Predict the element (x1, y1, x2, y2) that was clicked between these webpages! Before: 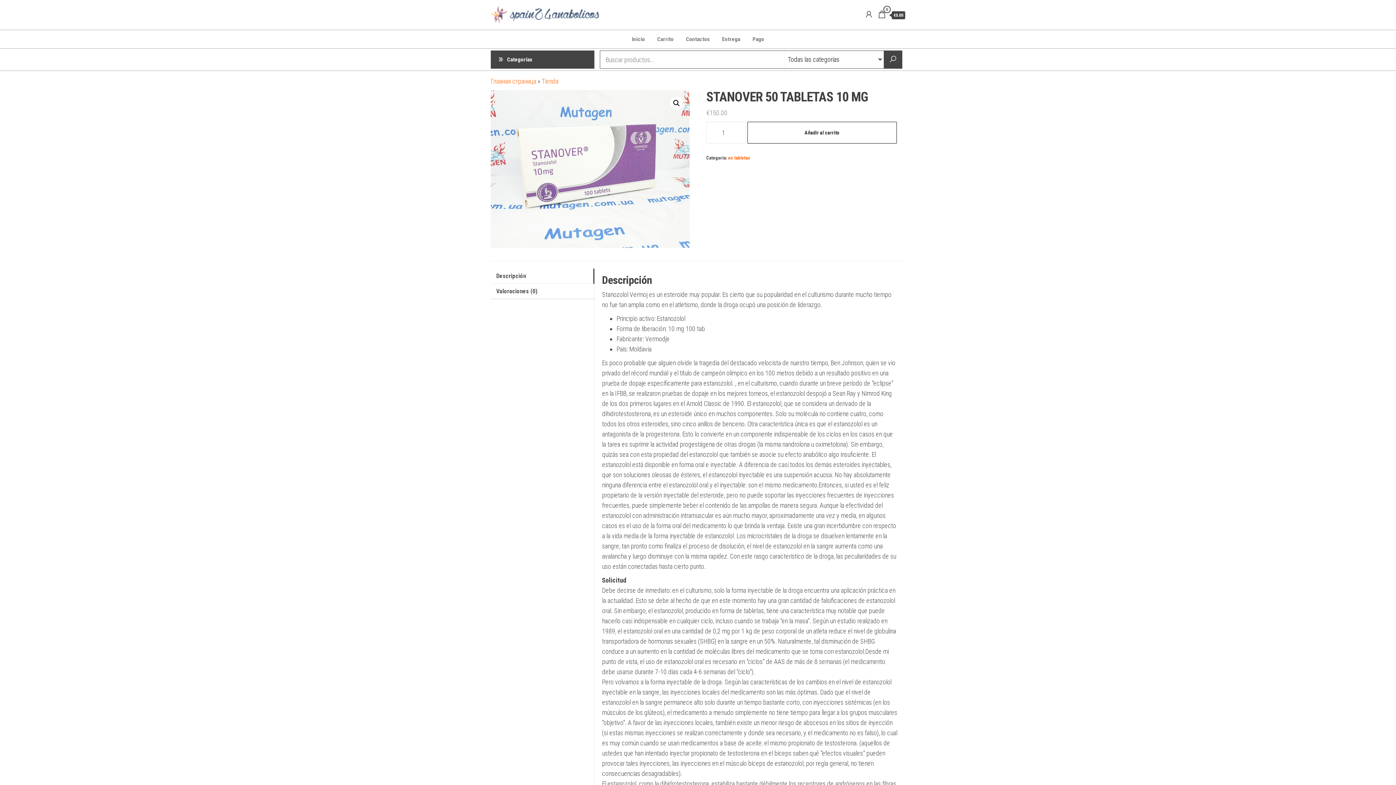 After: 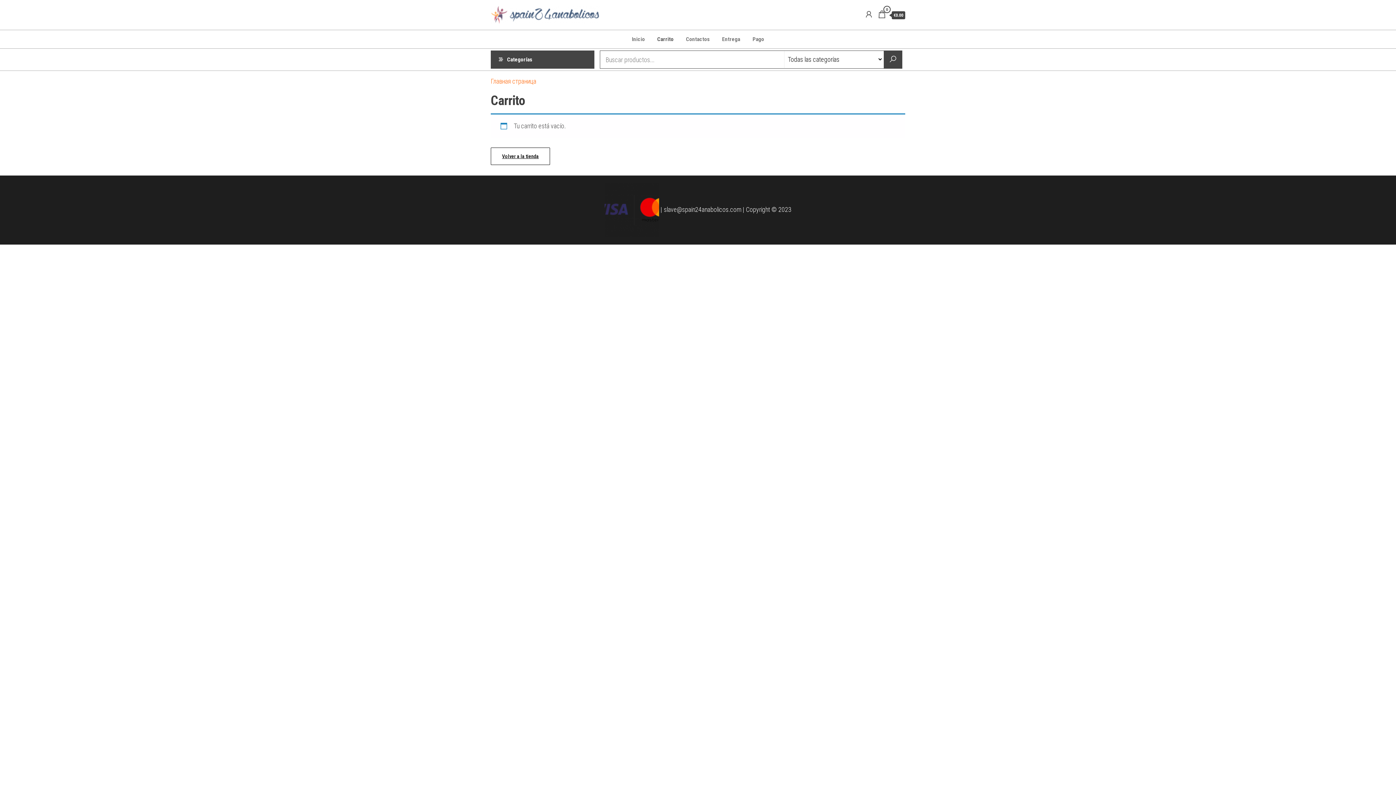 Action: label: Carrito bbox: (652, 30, 679, 48)